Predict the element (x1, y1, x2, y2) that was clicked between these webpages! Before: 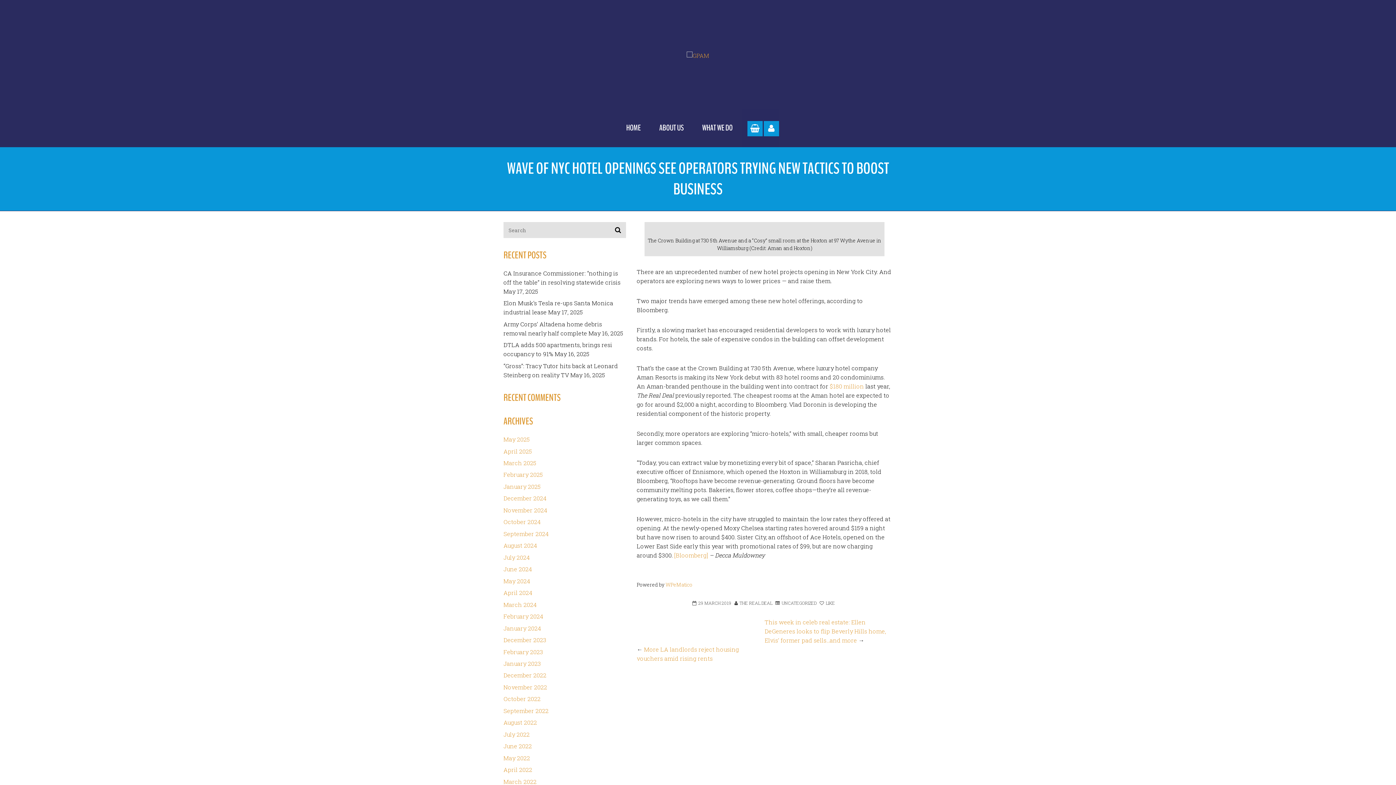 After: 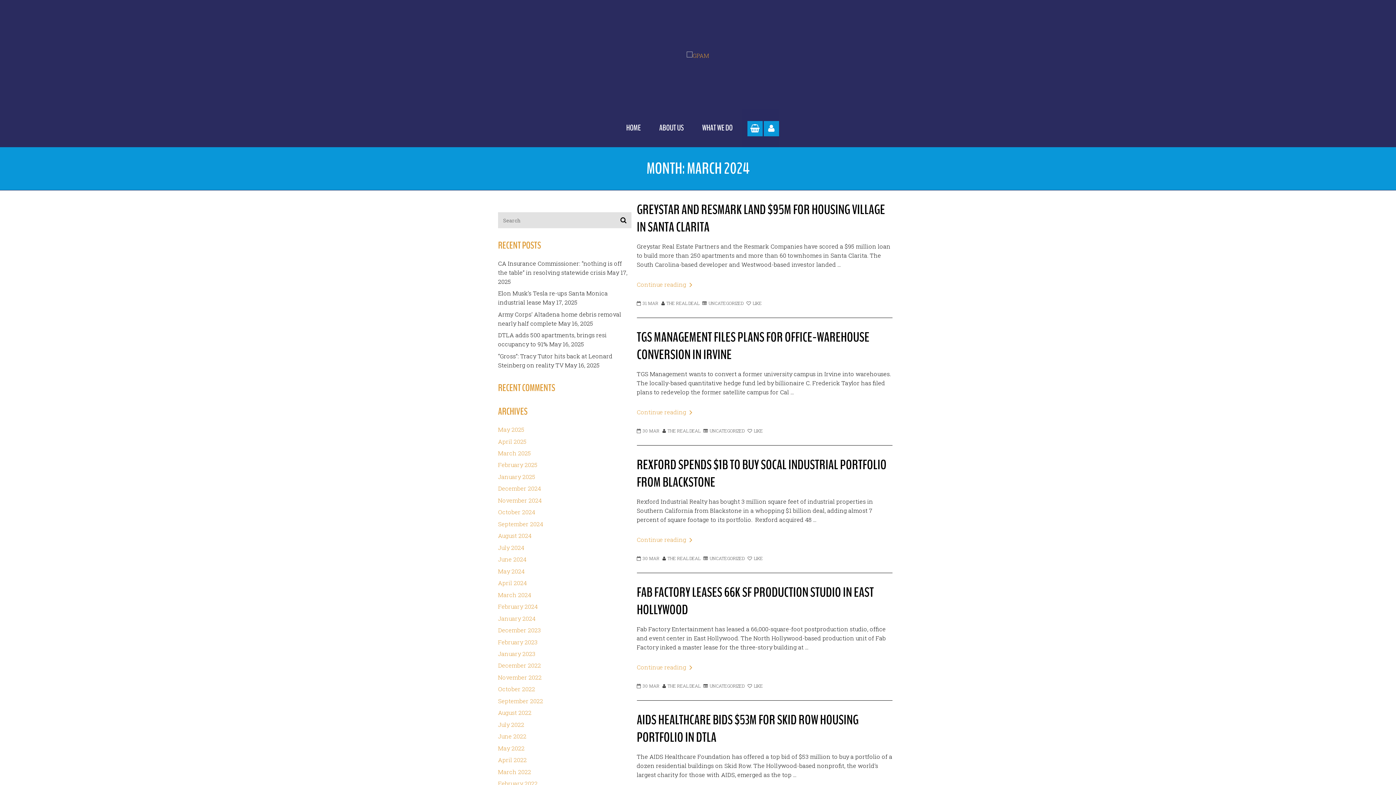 Action: bbox: (503, 600, 536, 608) label: March 2024